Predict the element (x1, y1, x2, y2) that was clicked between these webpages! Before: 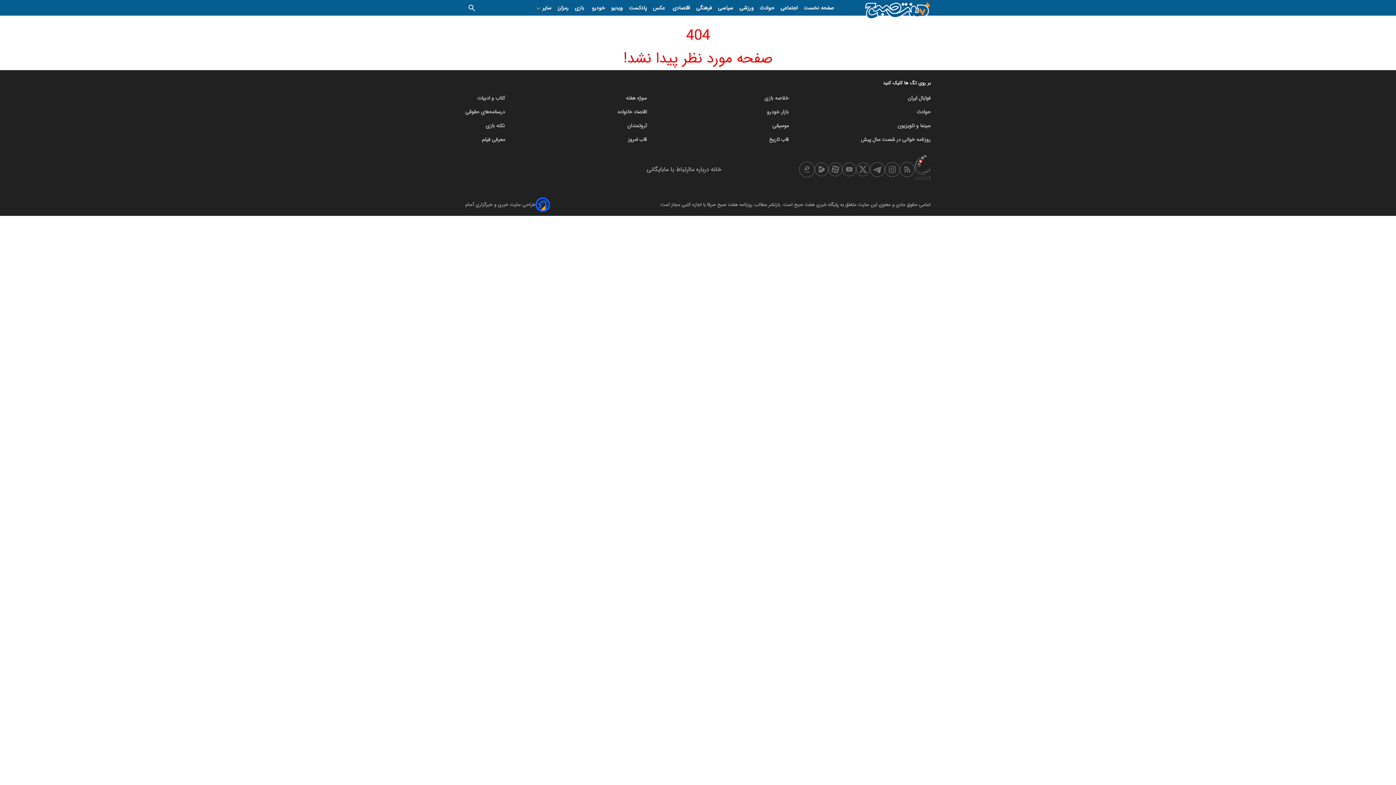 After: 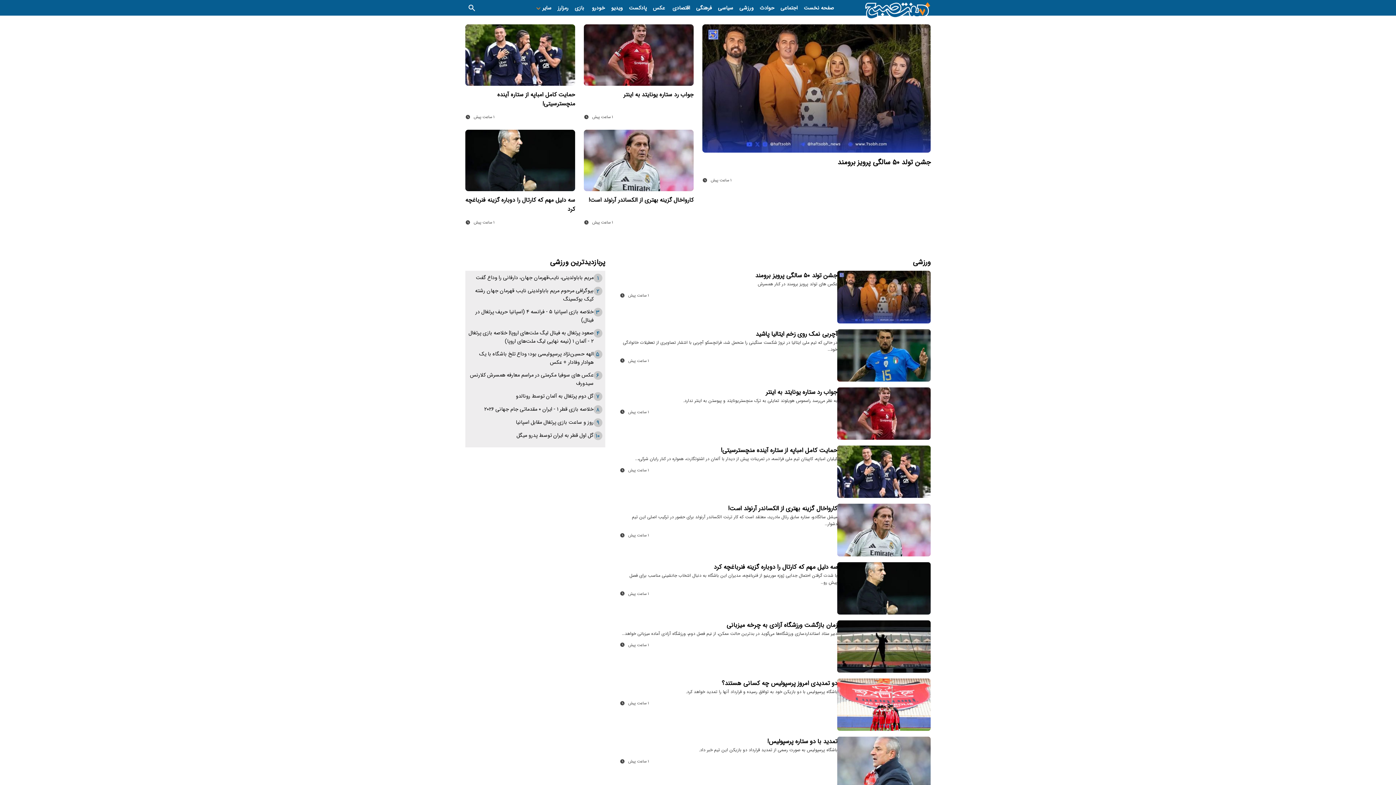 Action: label: ورزشی bbox: (739, 1, 753, 15)